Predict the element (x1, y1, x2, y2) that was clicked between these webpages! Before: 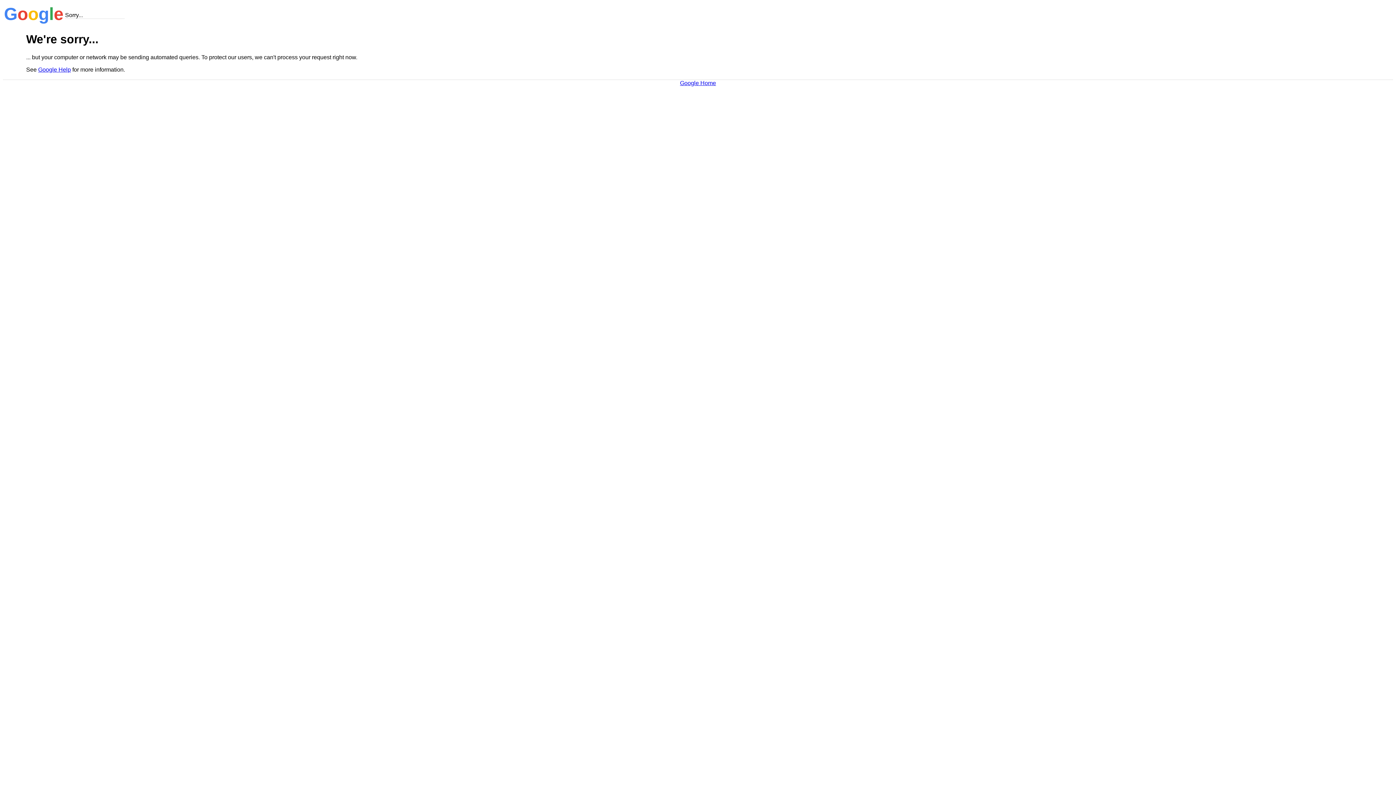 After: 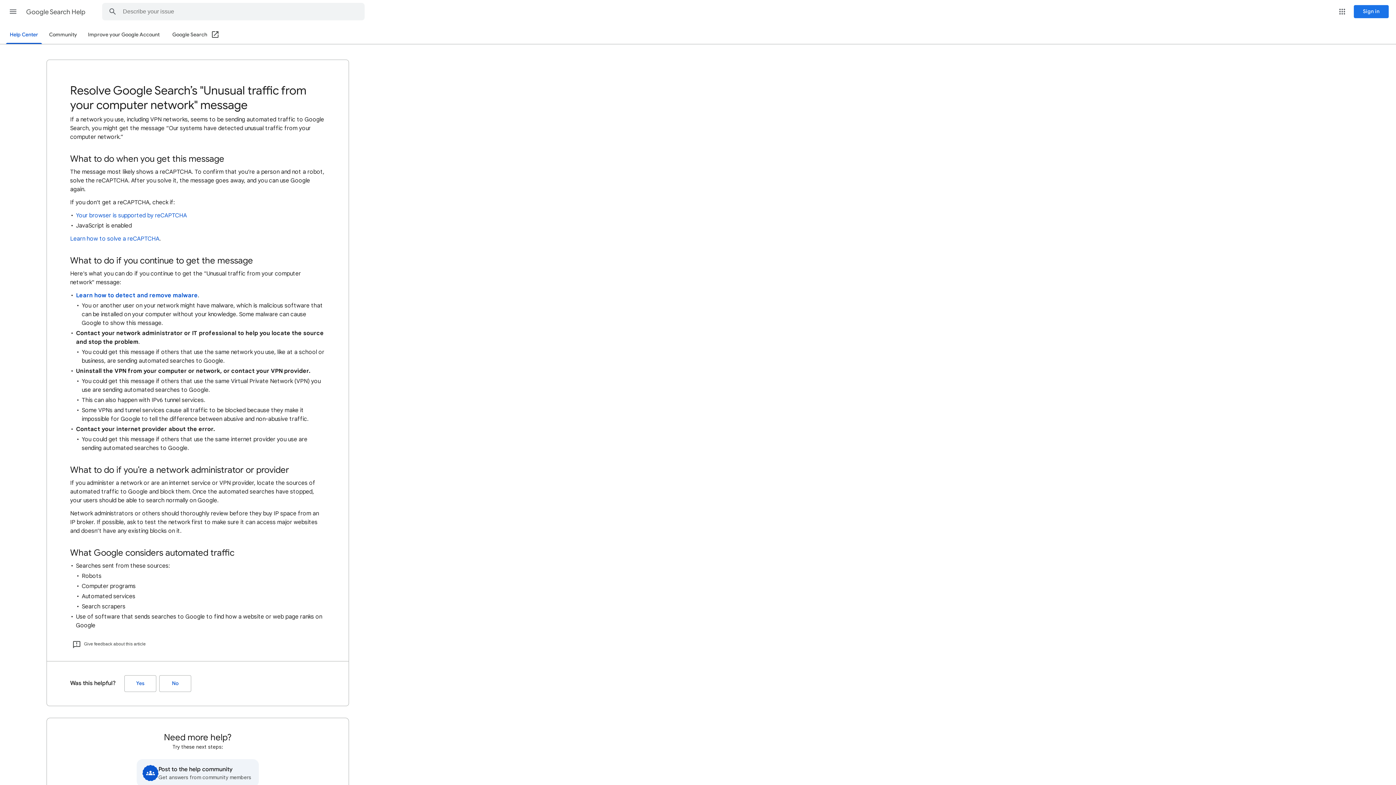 Action: bbox: (38, 66, 70, 72) label: Google Help